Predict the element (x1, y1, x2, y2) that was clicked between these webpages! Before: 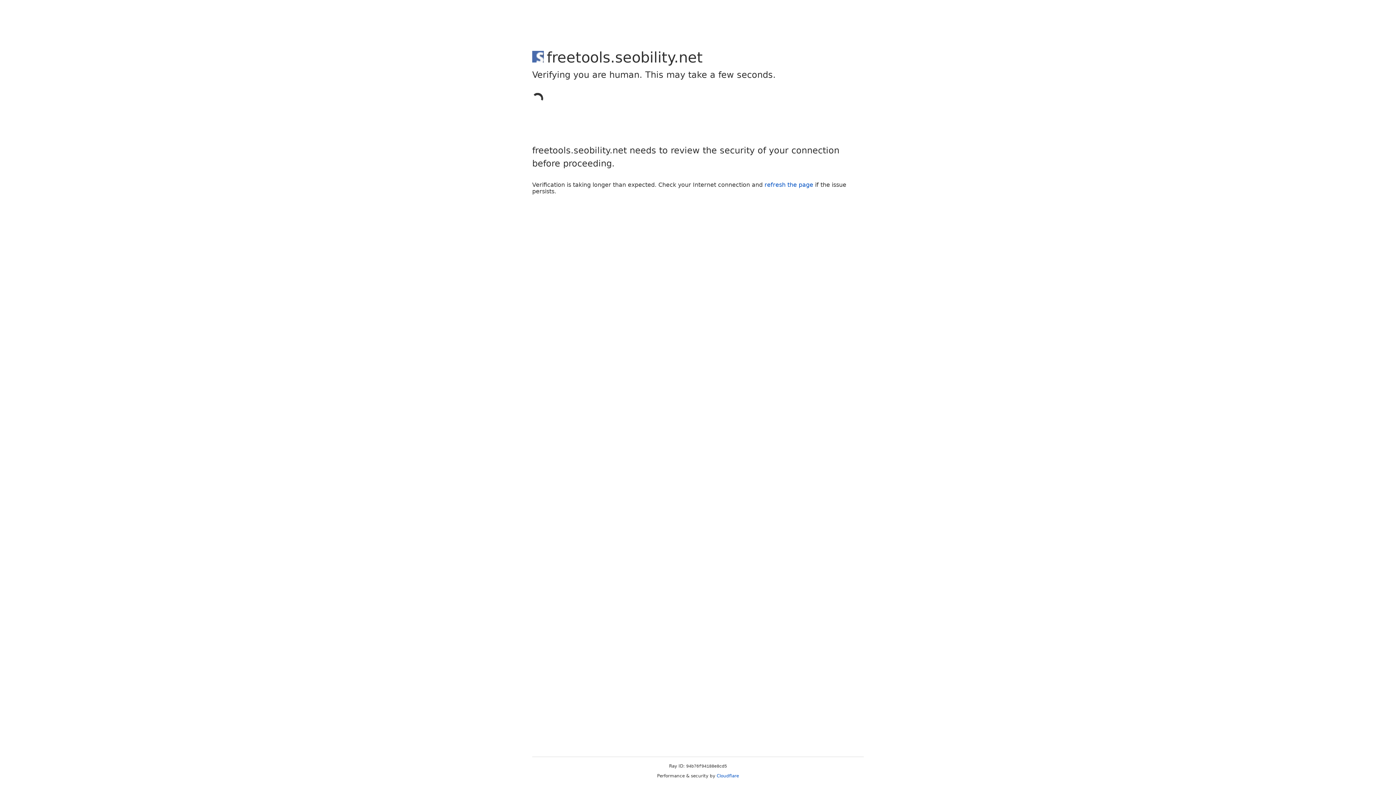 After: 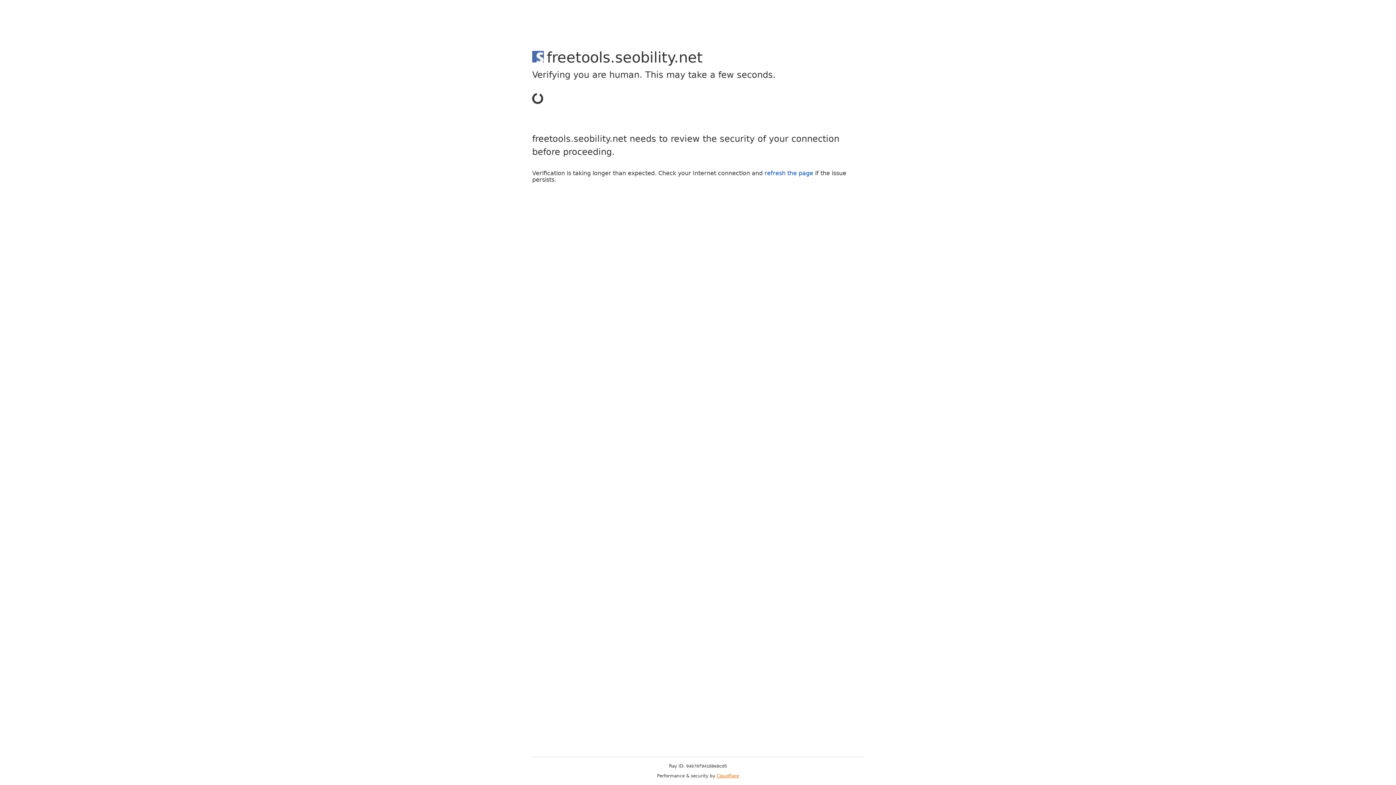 Action: bbox: (716, 773, 739, 778) label: Cloudflare